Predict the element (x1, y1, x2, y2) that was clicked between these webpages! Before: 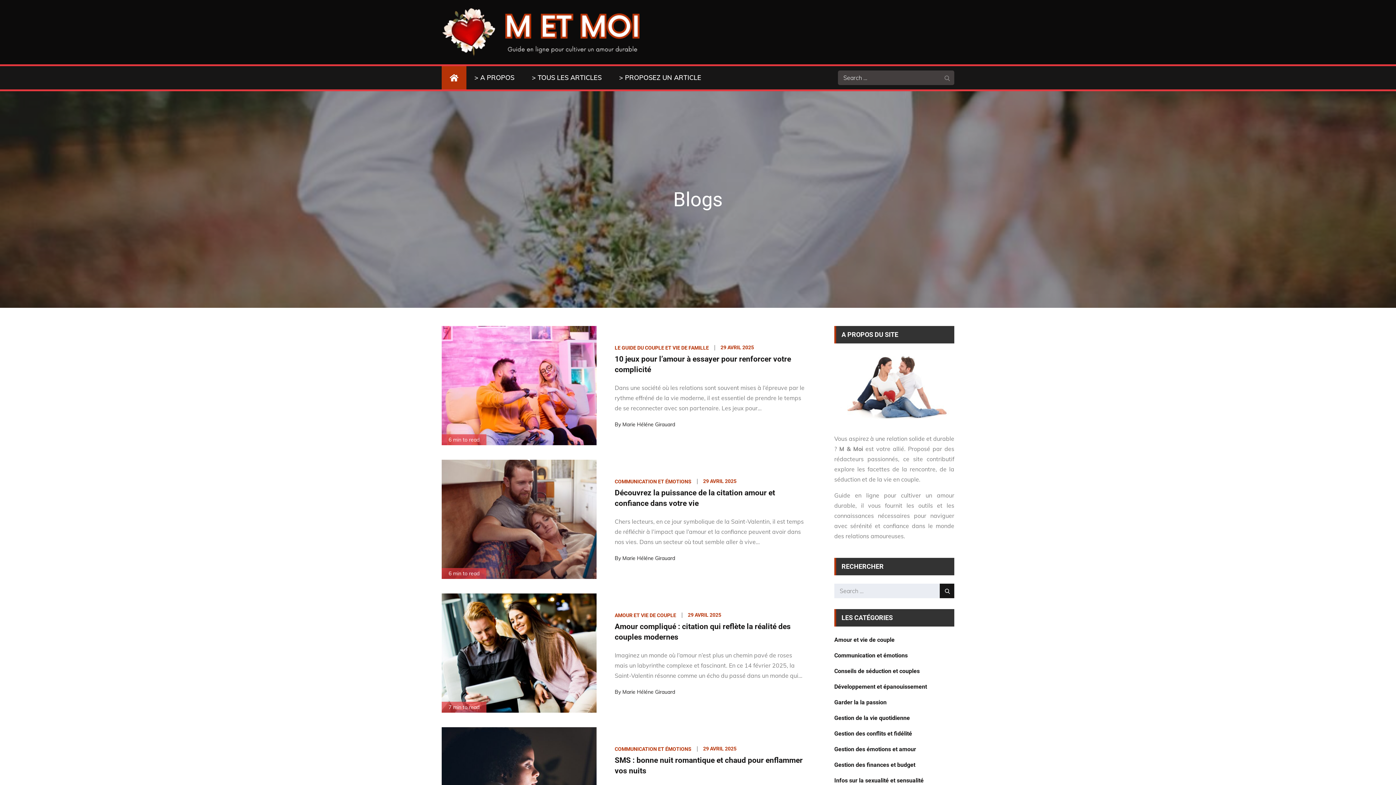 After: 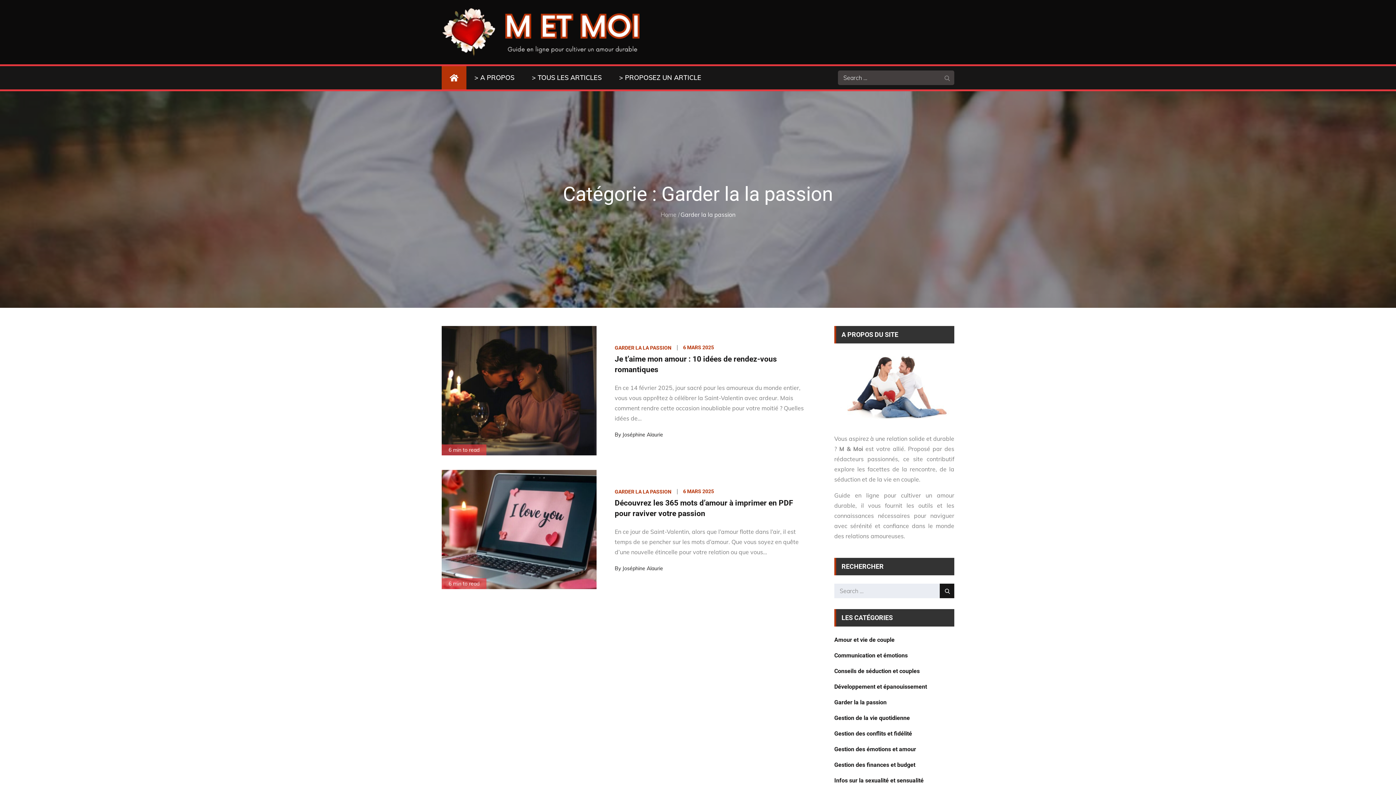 Action: label: Garder la la passion bbox: (834, 697, 886, 708)